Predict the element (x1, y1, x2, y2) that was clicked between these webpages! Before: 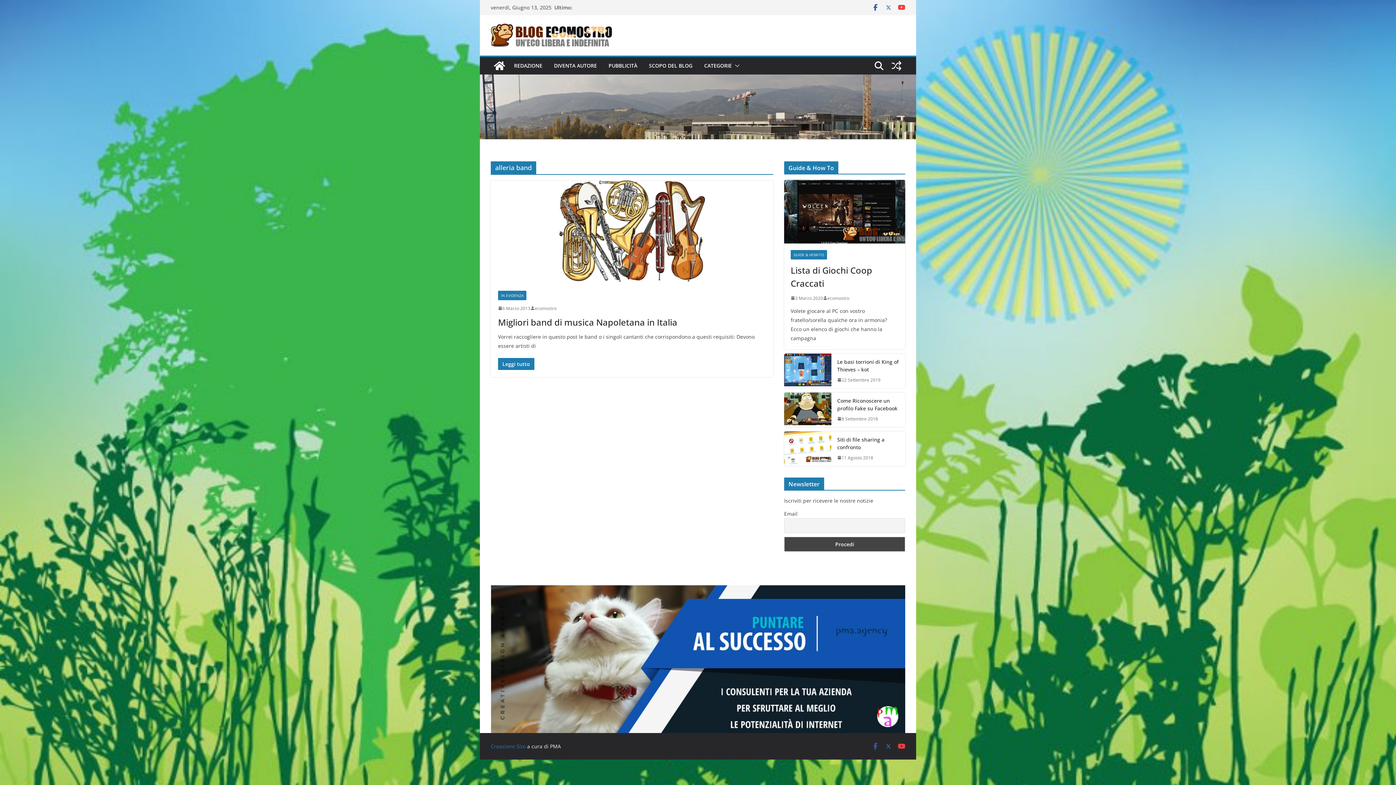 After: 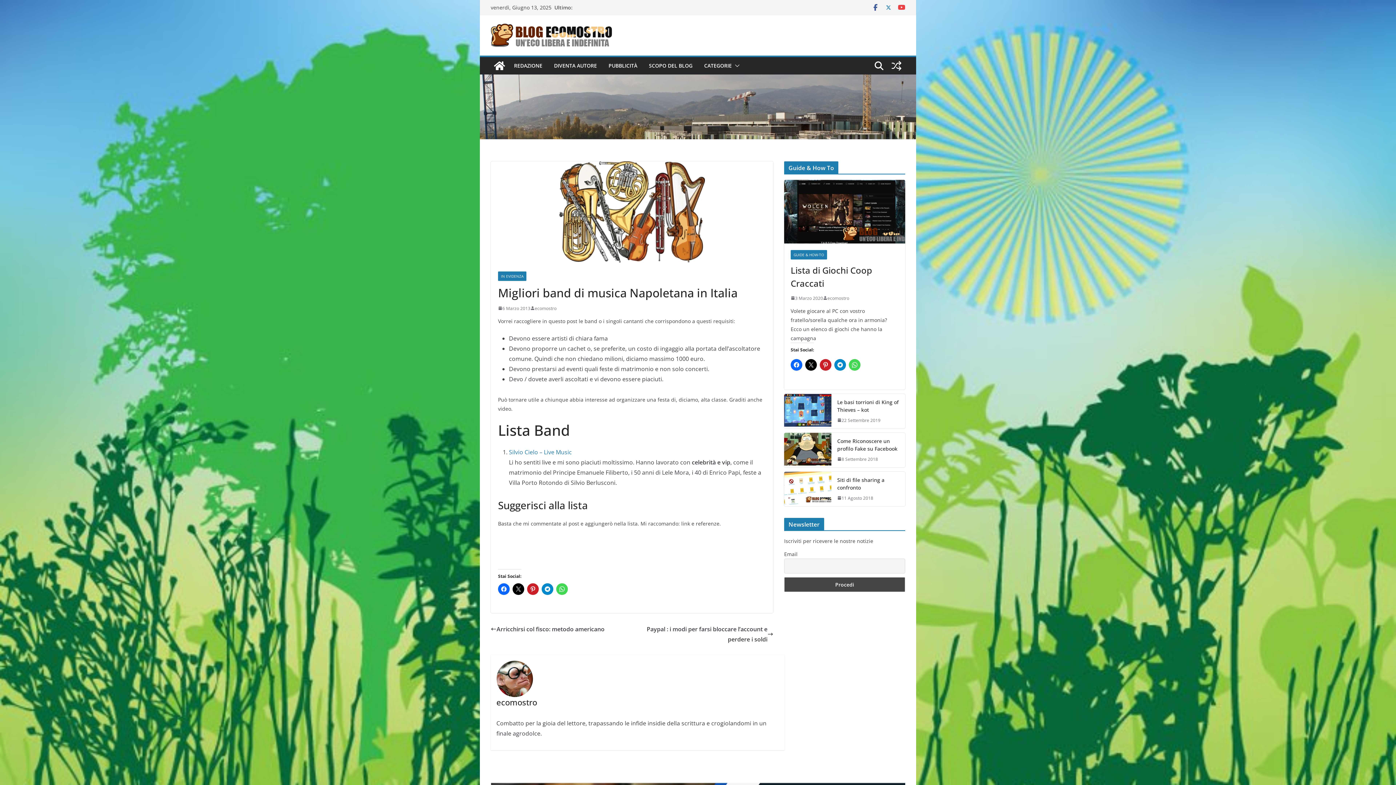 Action: bbox: (490, 180, 773, 283)